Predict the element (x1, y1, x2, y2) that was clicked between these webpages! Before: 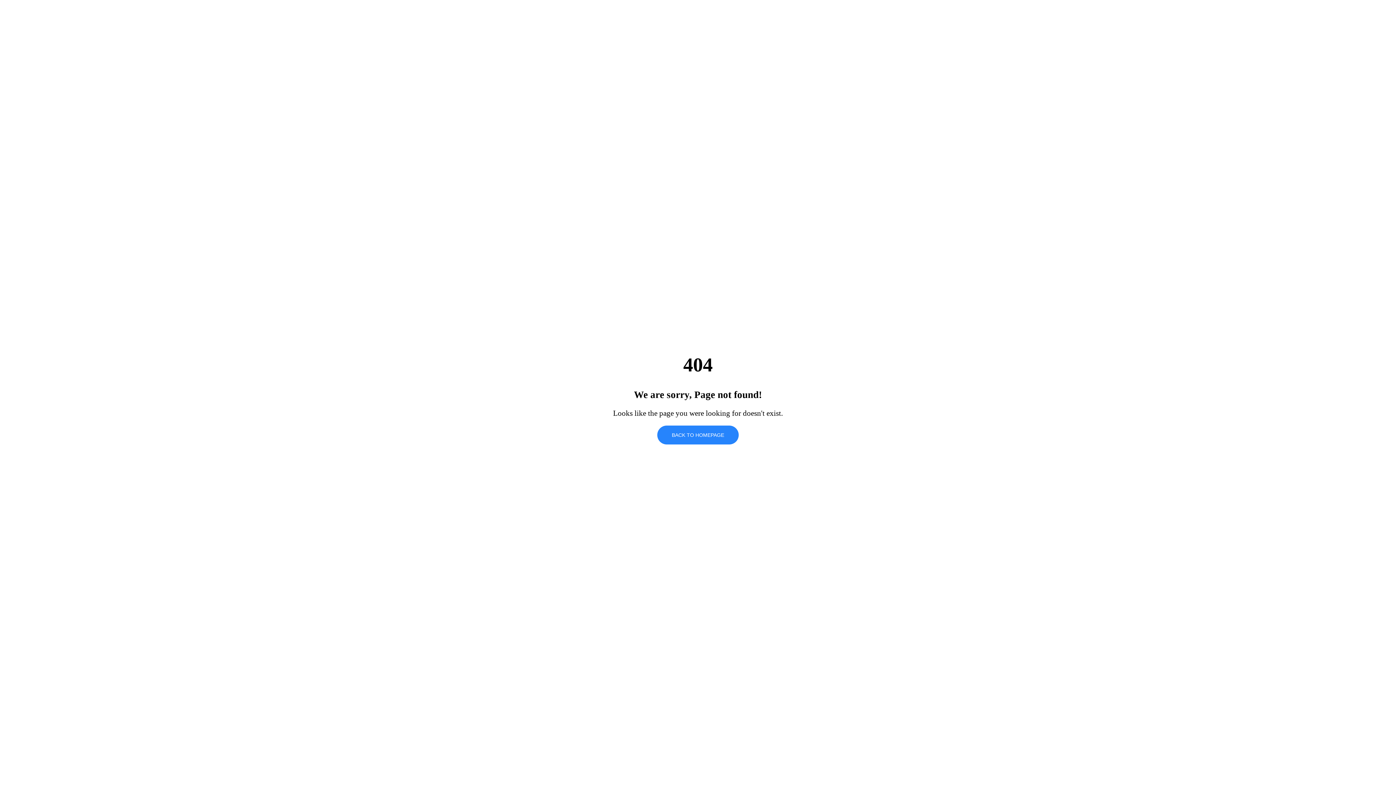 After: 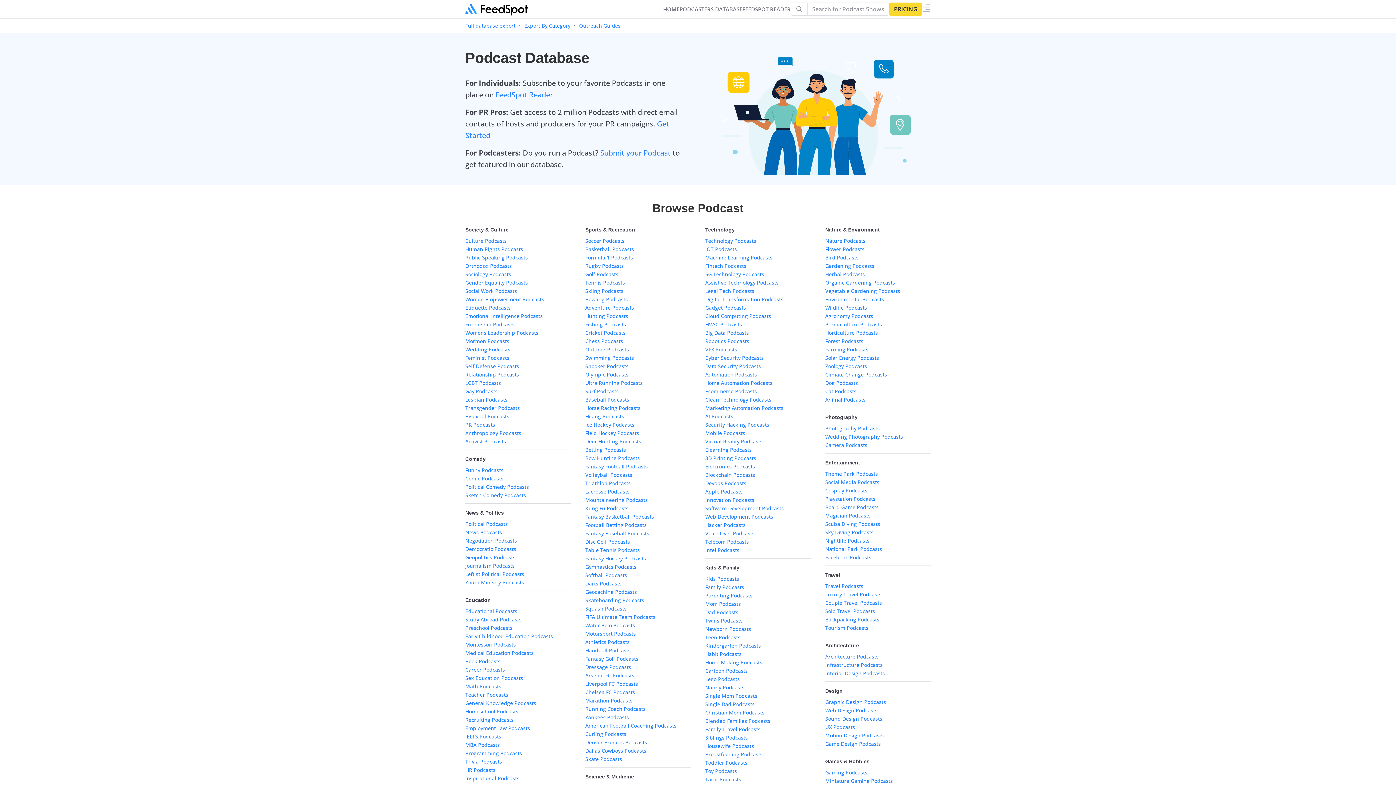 Action: bbox: (657, 425, 738, 444) label: BACK TO HOMEPAGE